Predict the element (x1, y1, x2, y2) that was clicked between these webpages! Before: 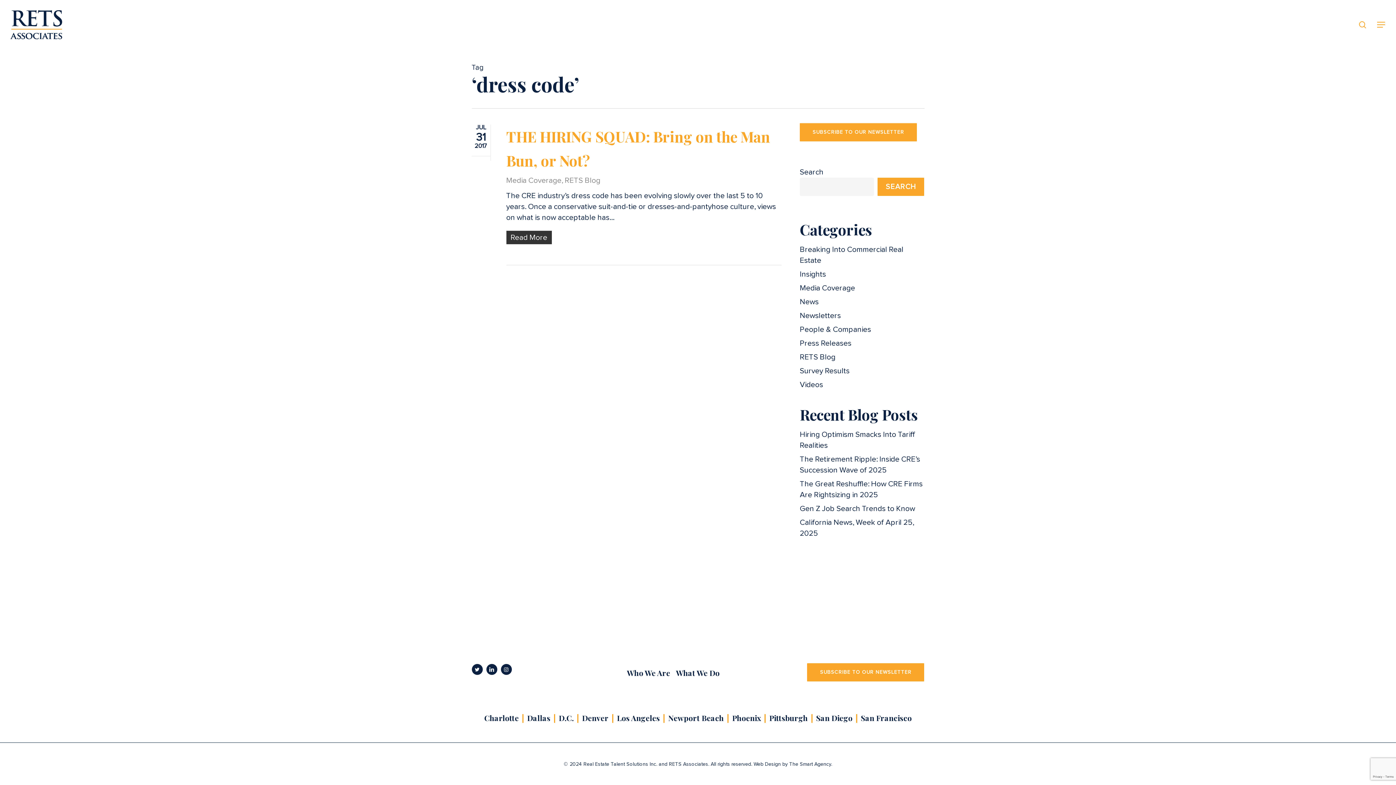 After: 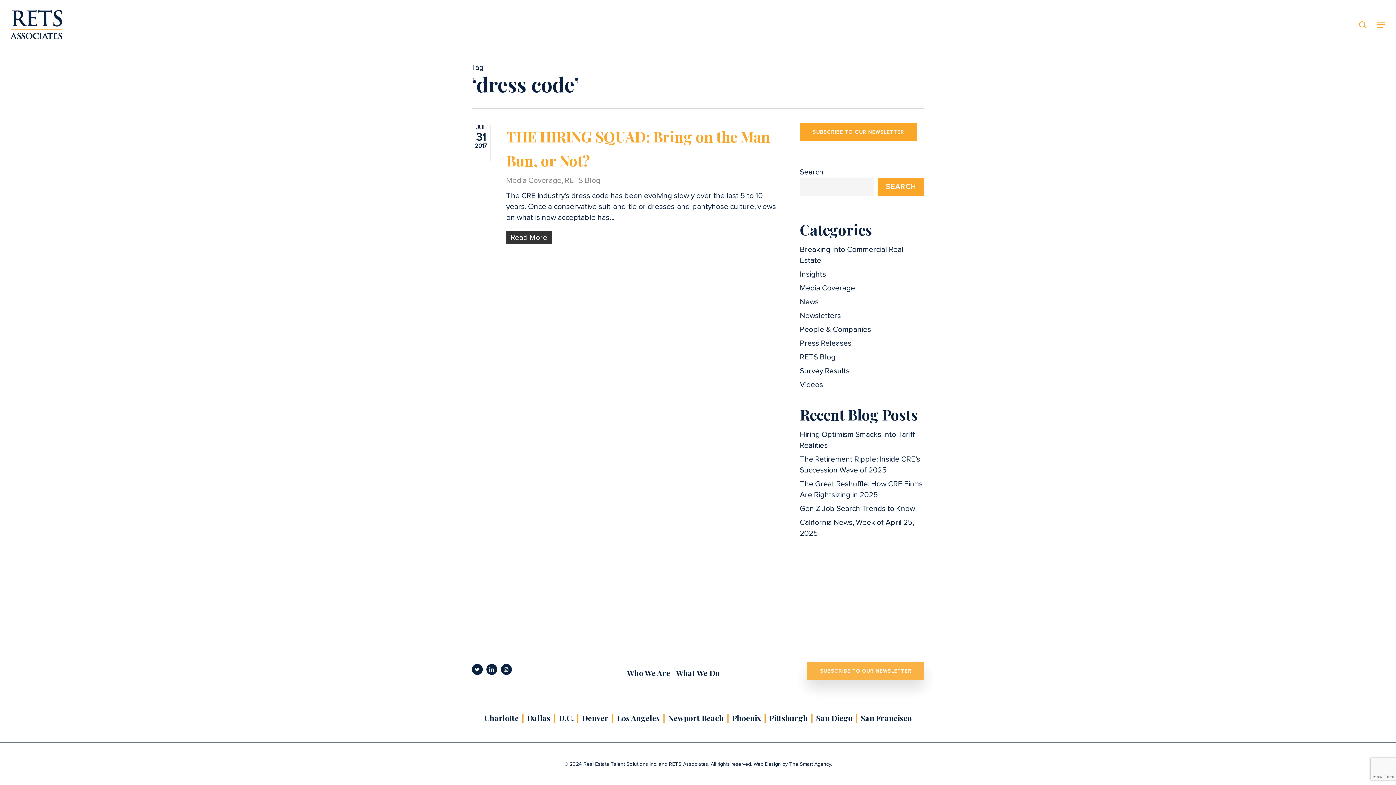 Action: label: SUBSCRIBE TO OUR NEWSLETTER bbox: (807, 663, 924, 681)